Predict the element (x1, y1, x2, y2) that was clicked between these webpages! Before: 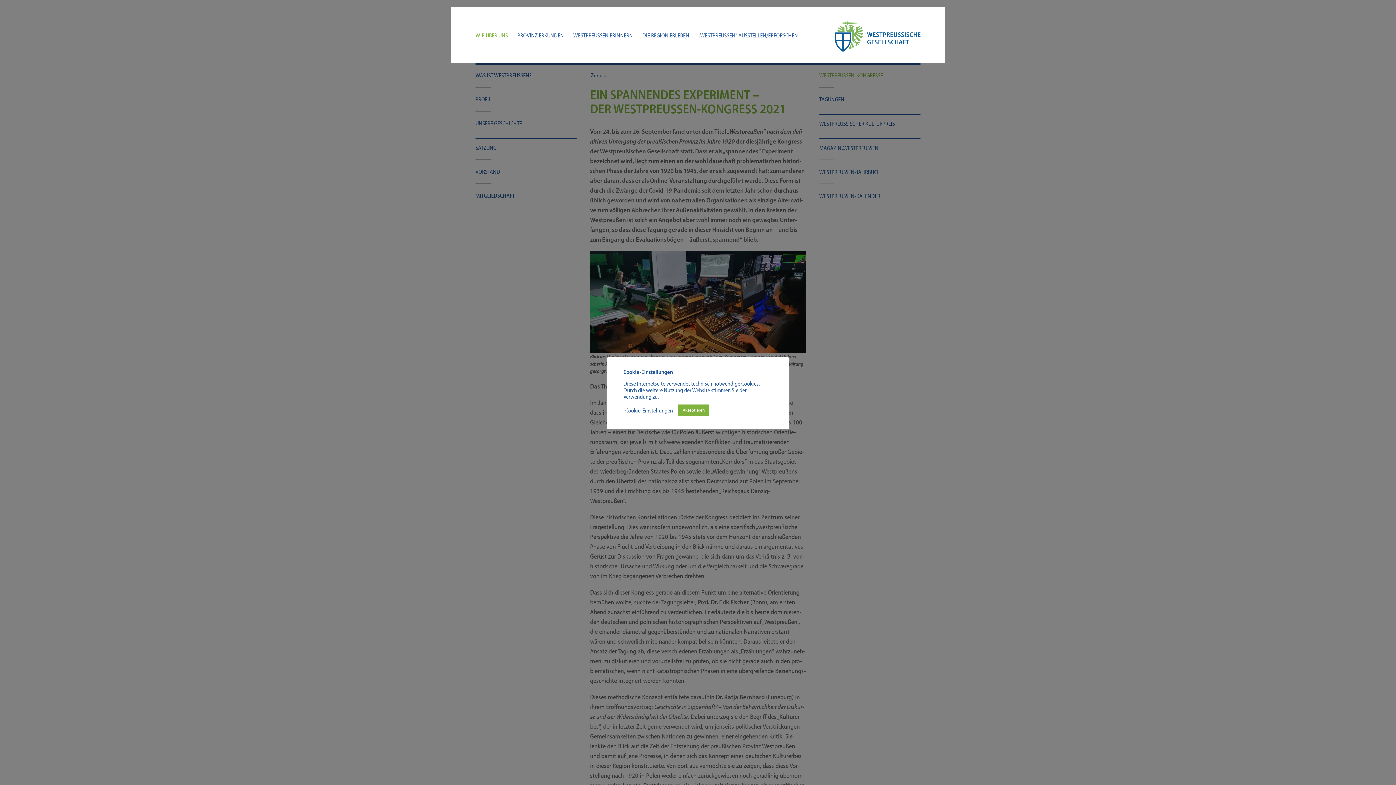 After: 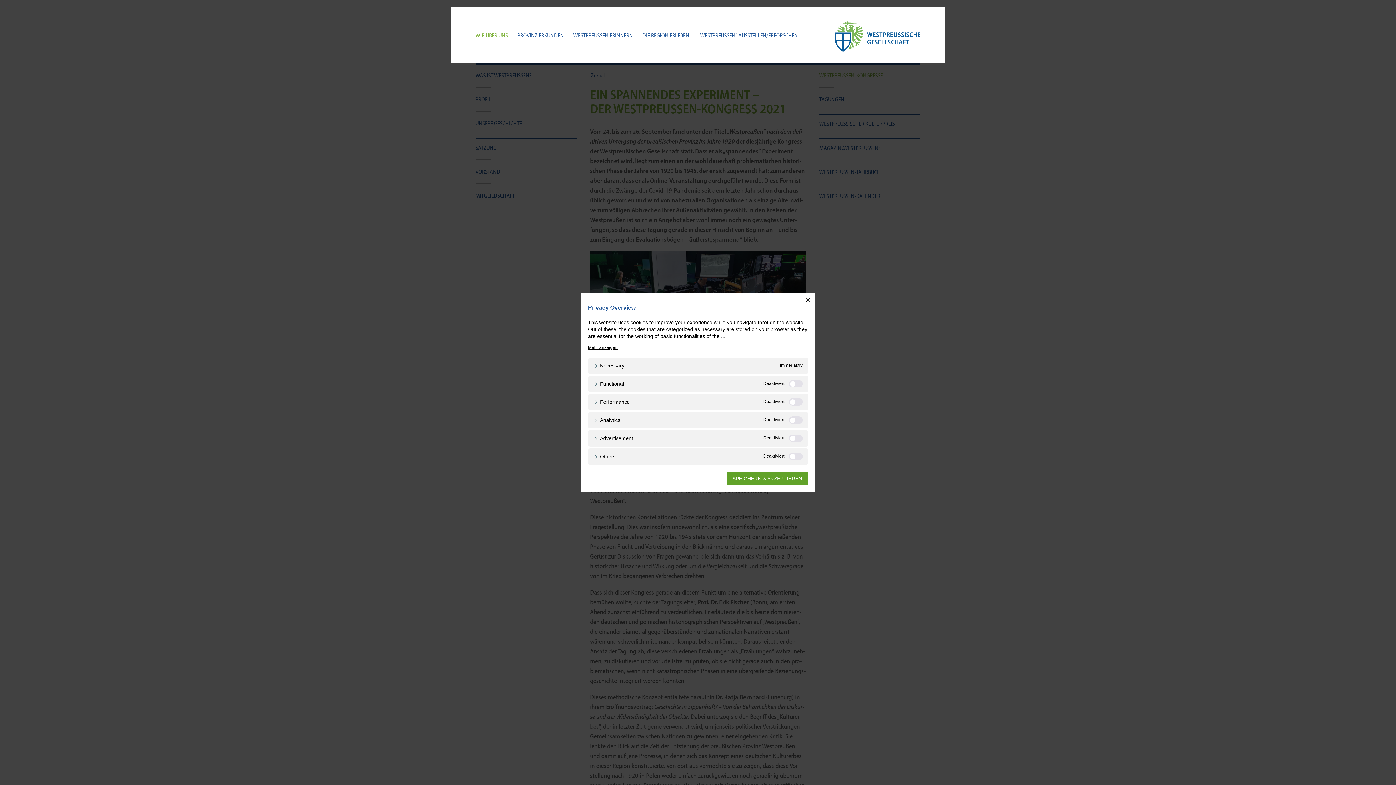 Action: bbox: (625, 407, 673, 413) label: Cookie-Einstellungen